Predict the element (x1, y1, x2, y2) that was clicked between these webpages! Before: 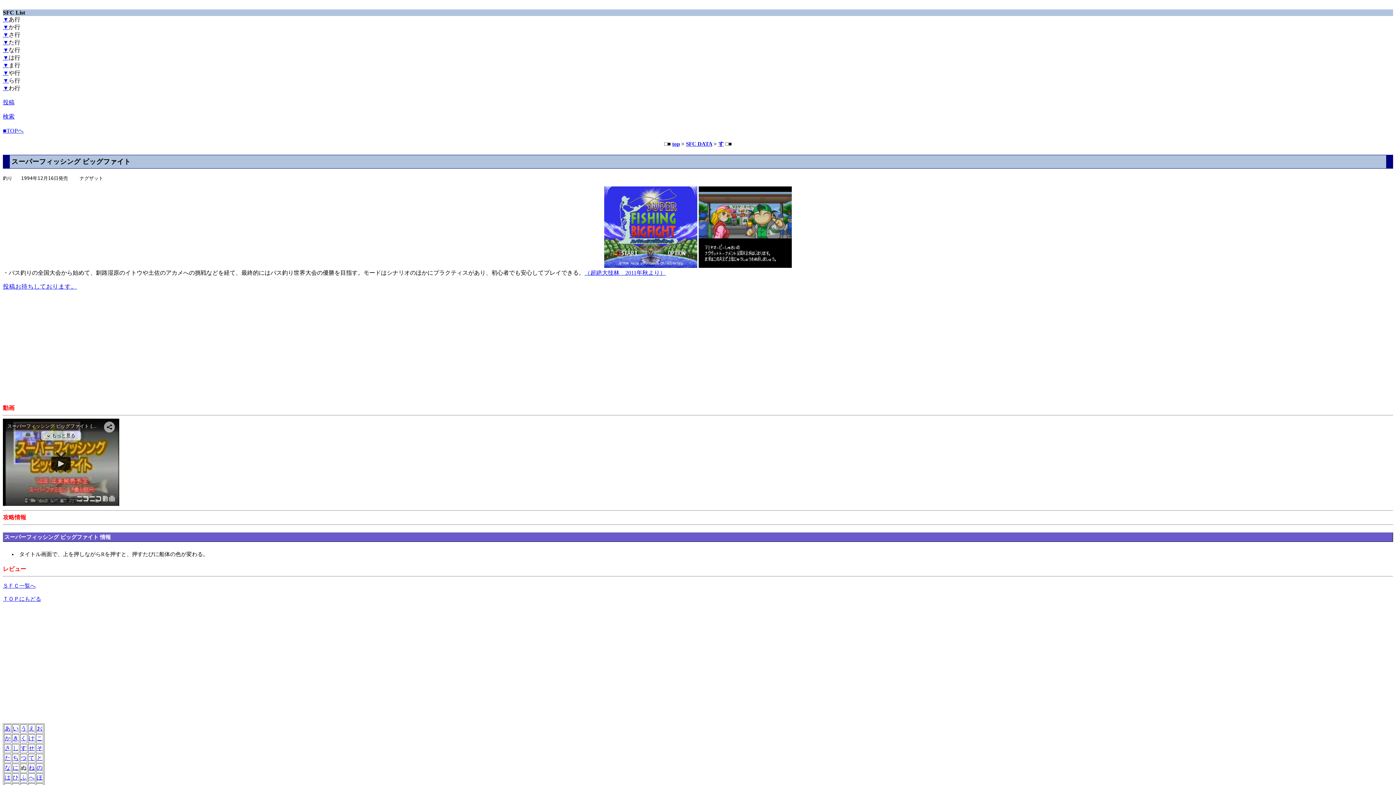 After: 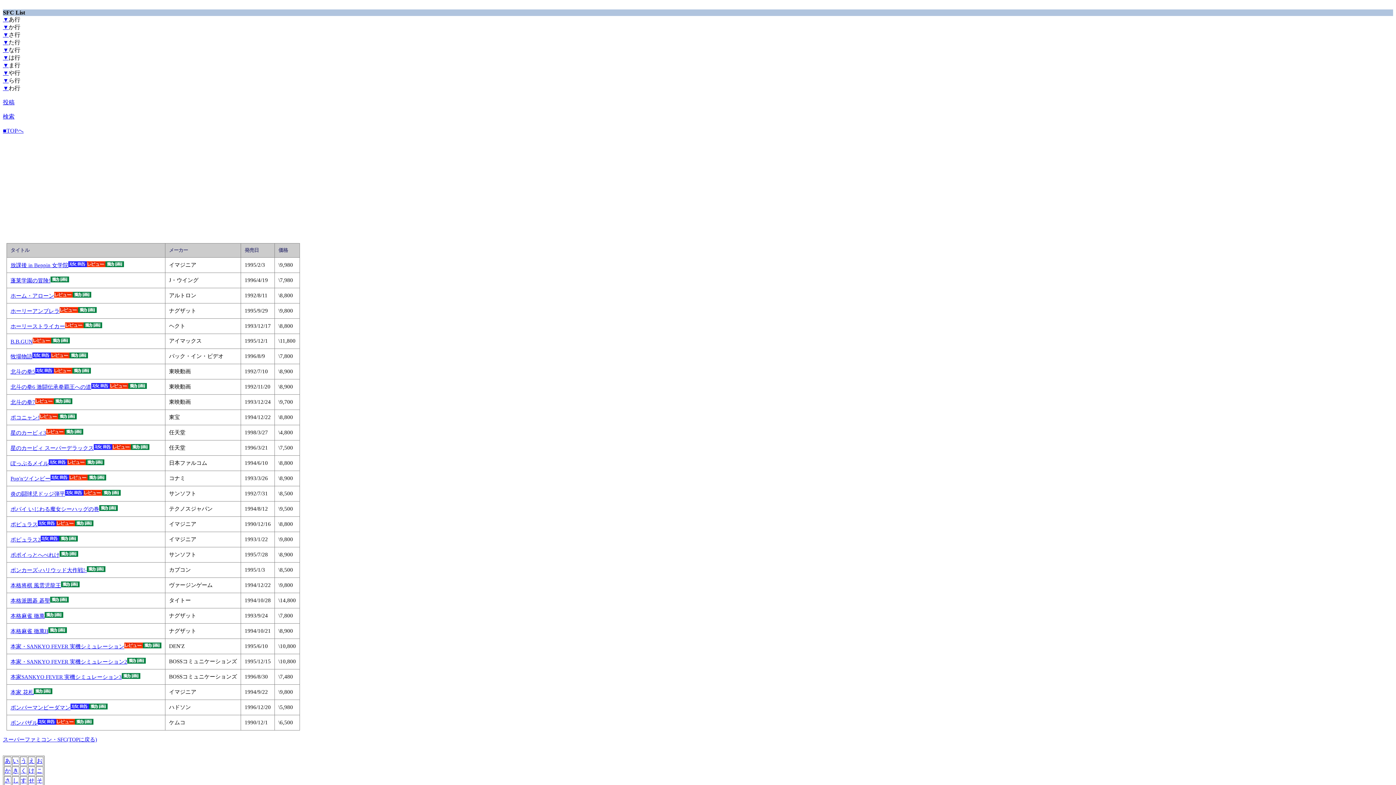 Action: bbox: (36, 774, 42, 780) label: ほ